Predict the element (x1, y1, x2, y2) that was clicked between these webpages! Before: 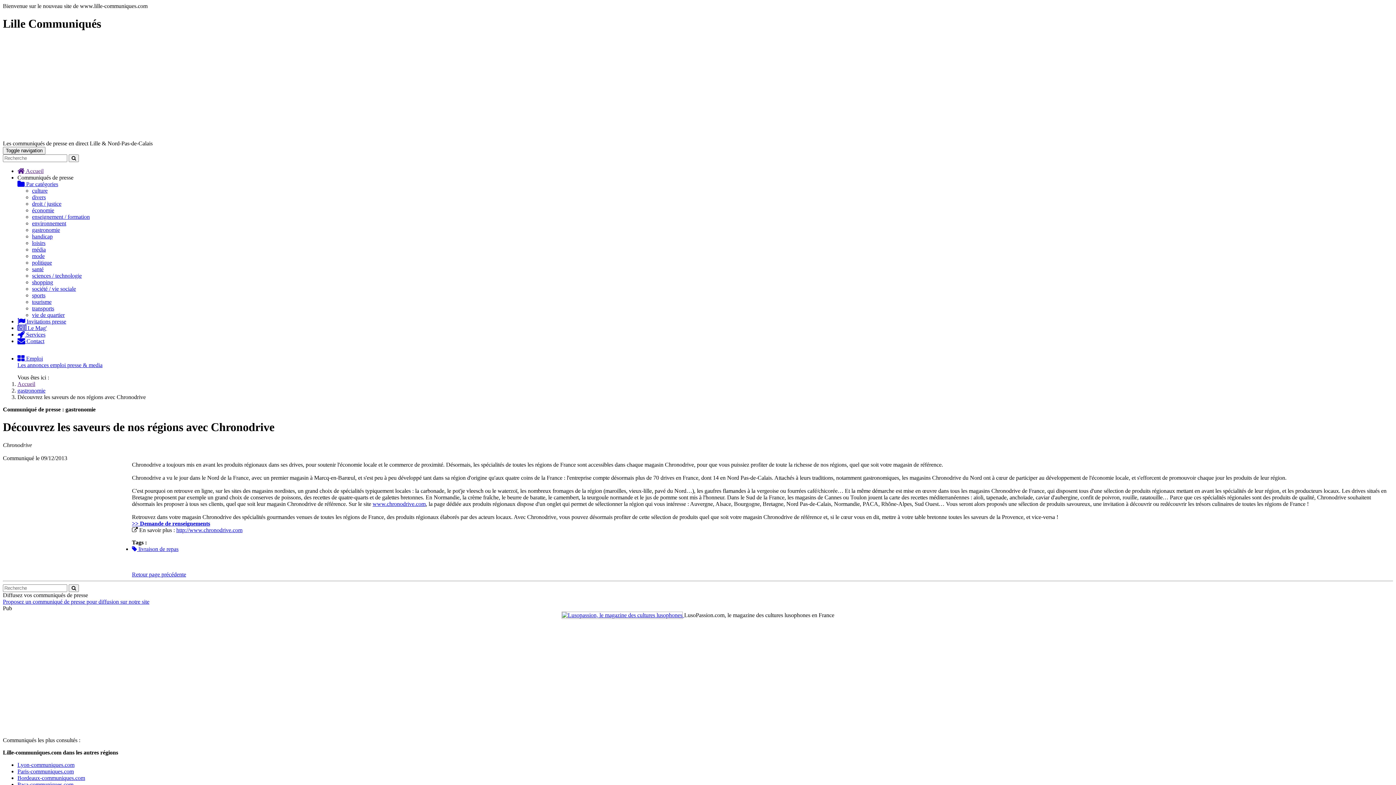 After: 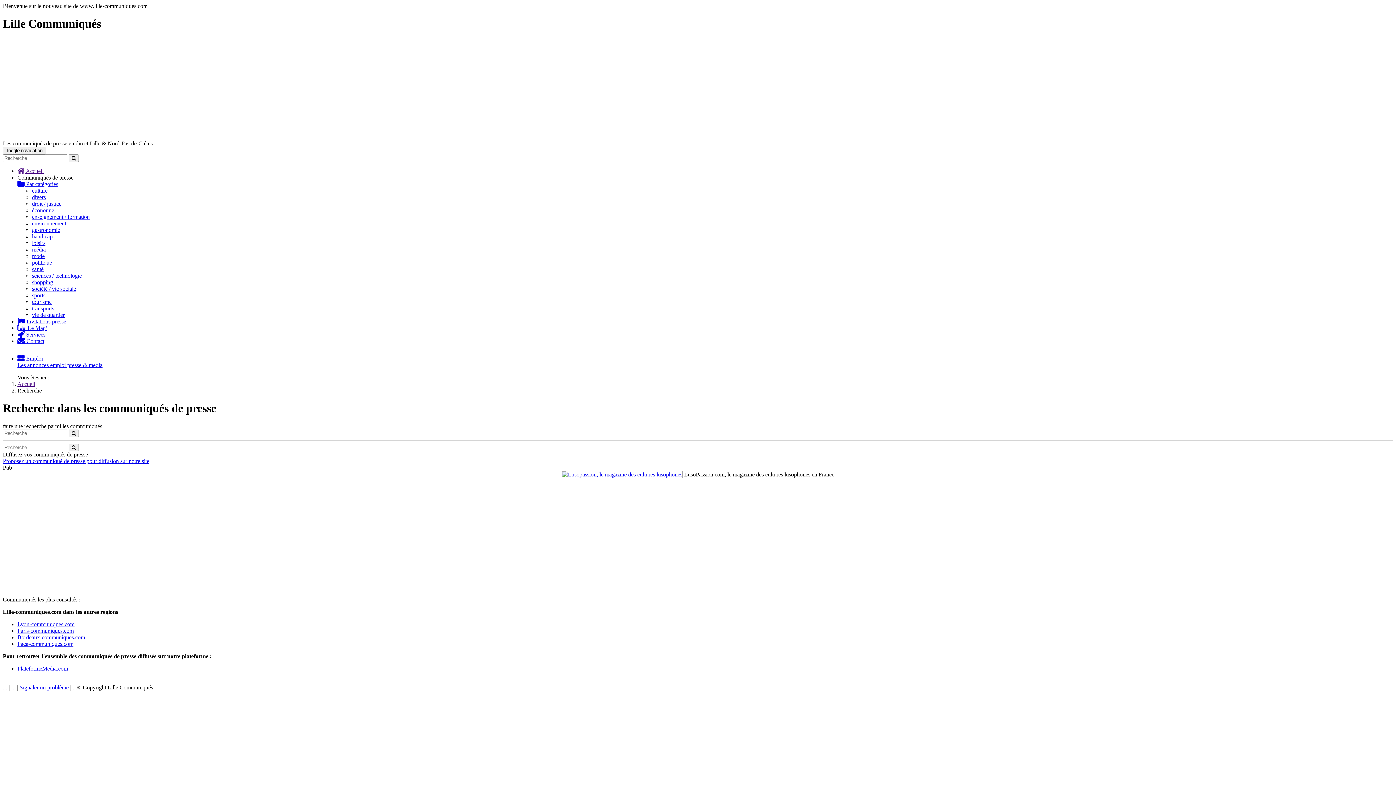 Action: bbox: (68, 154, 78, 162)